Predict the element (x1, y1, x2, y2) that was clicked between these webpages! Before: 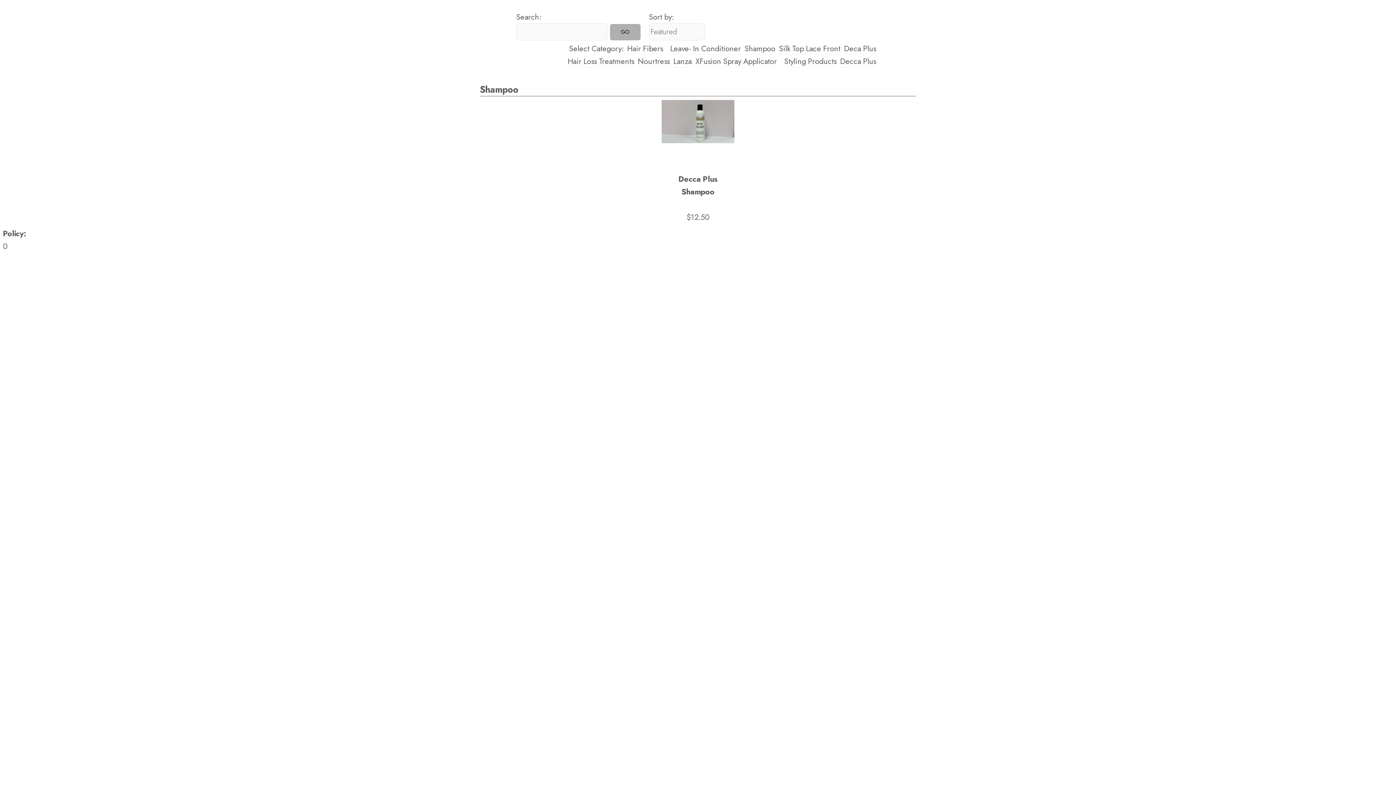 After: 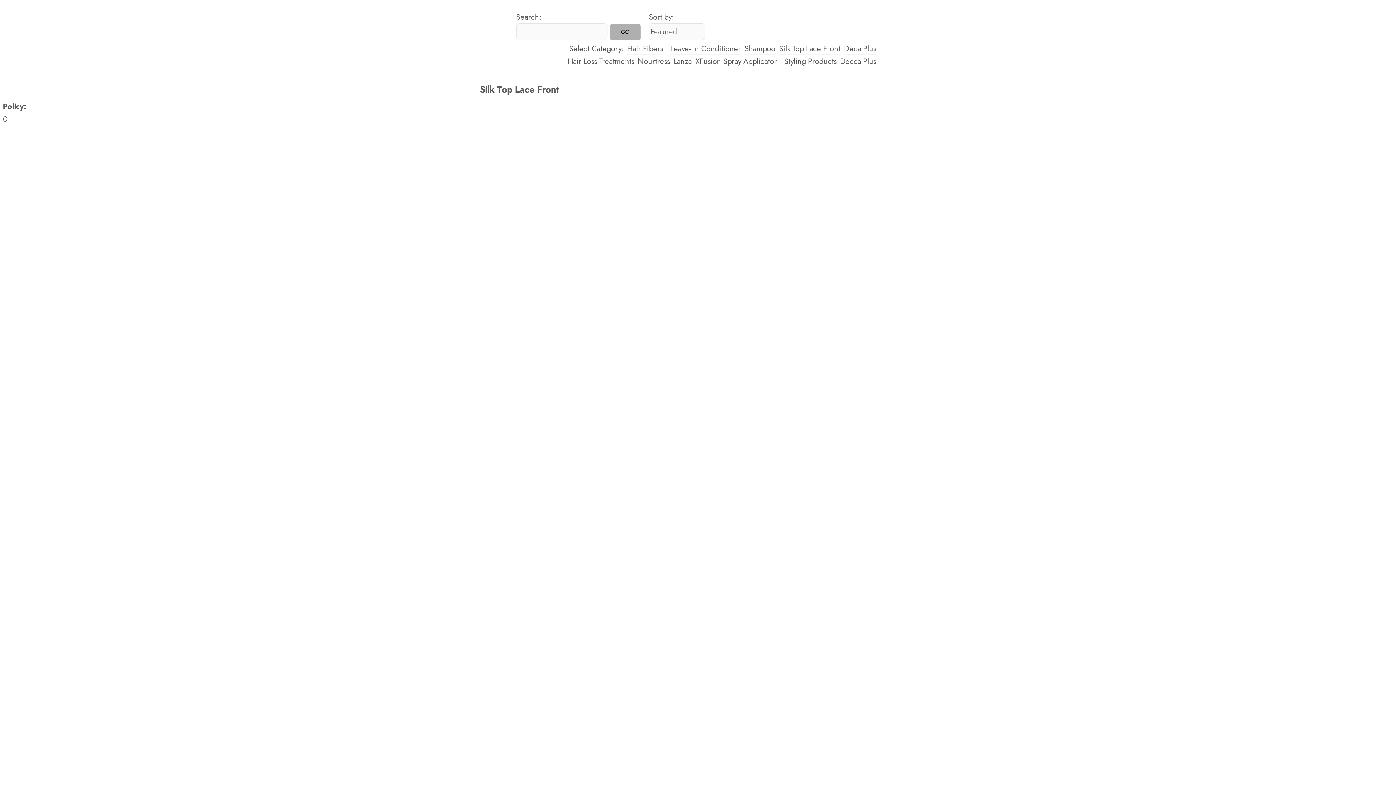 Action: label: Silk Top Lace Front bbox: (779, 43, 840, 54)